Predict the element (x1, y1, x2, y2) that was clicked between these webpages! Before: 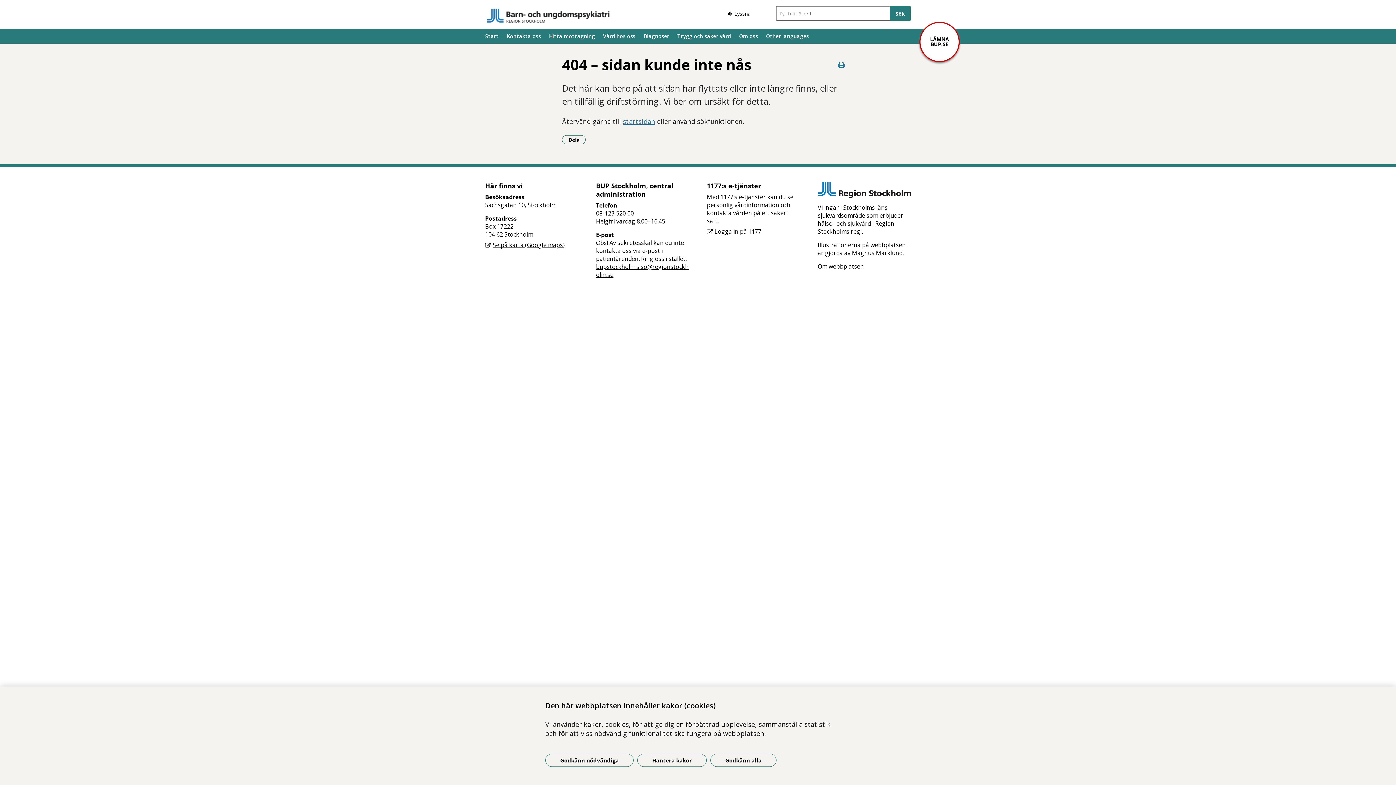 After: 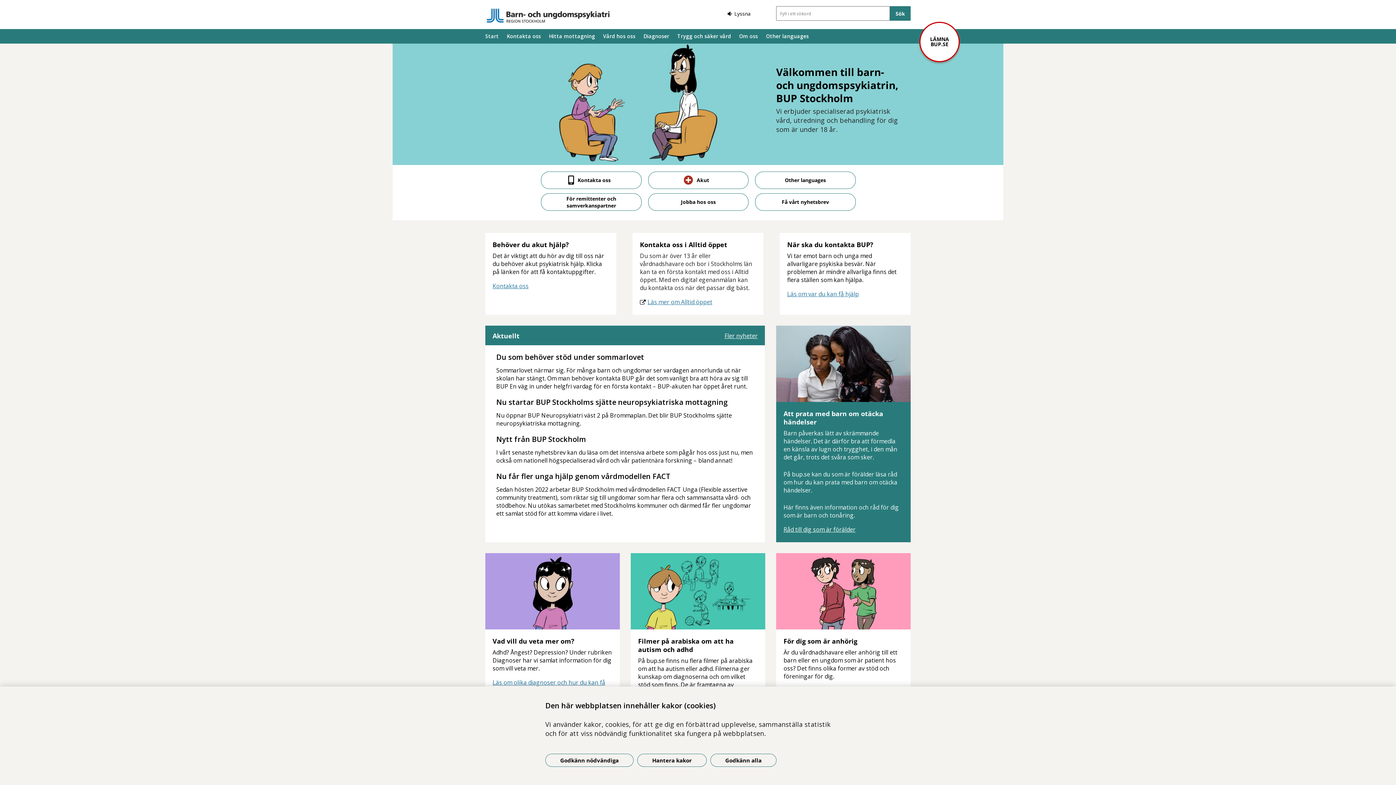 Action: label: Gå till startsidan bbox: (485, 7, 611, 23)